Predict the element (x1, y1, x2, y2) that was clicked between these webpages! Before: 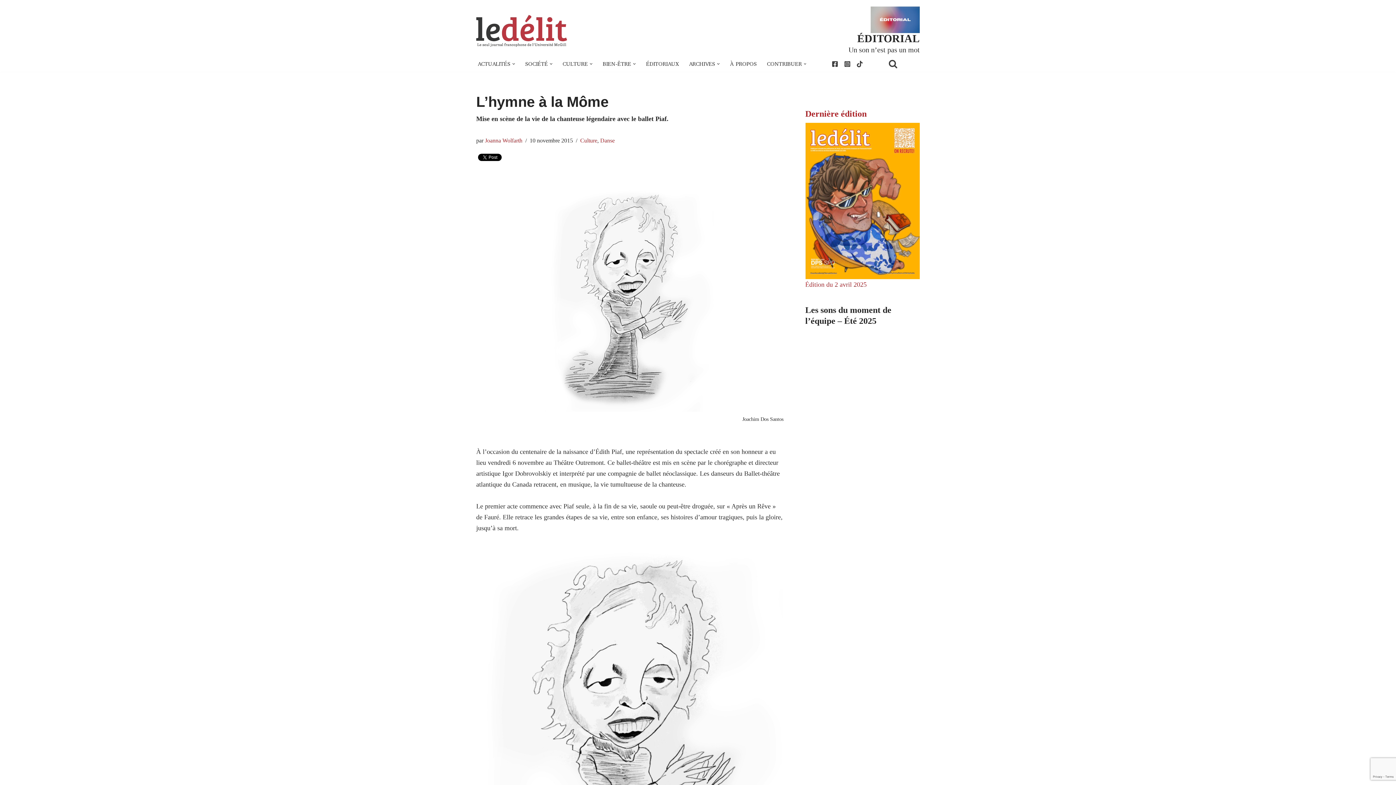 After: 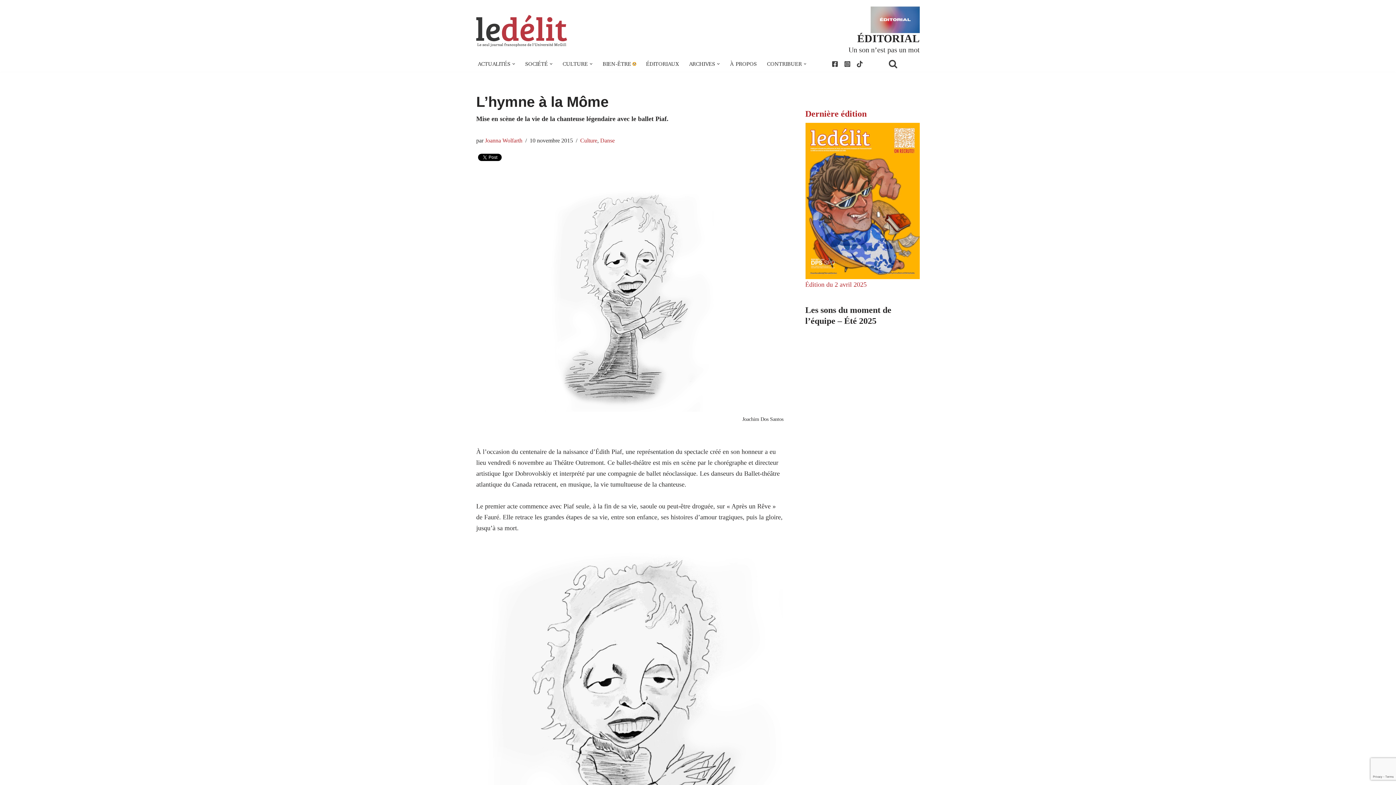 Action: bbox: (633, 62, 636, 65) label: Ouvrir le sous-menu